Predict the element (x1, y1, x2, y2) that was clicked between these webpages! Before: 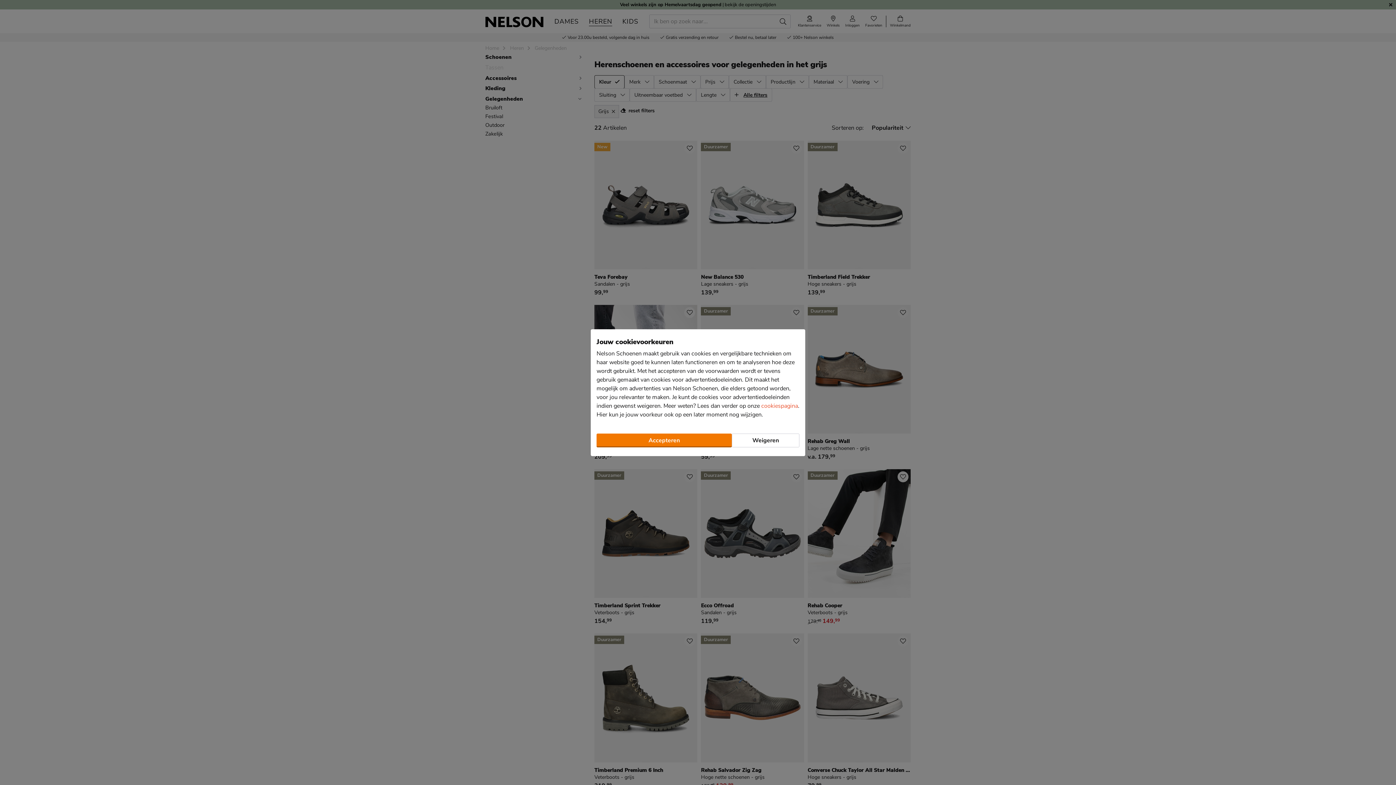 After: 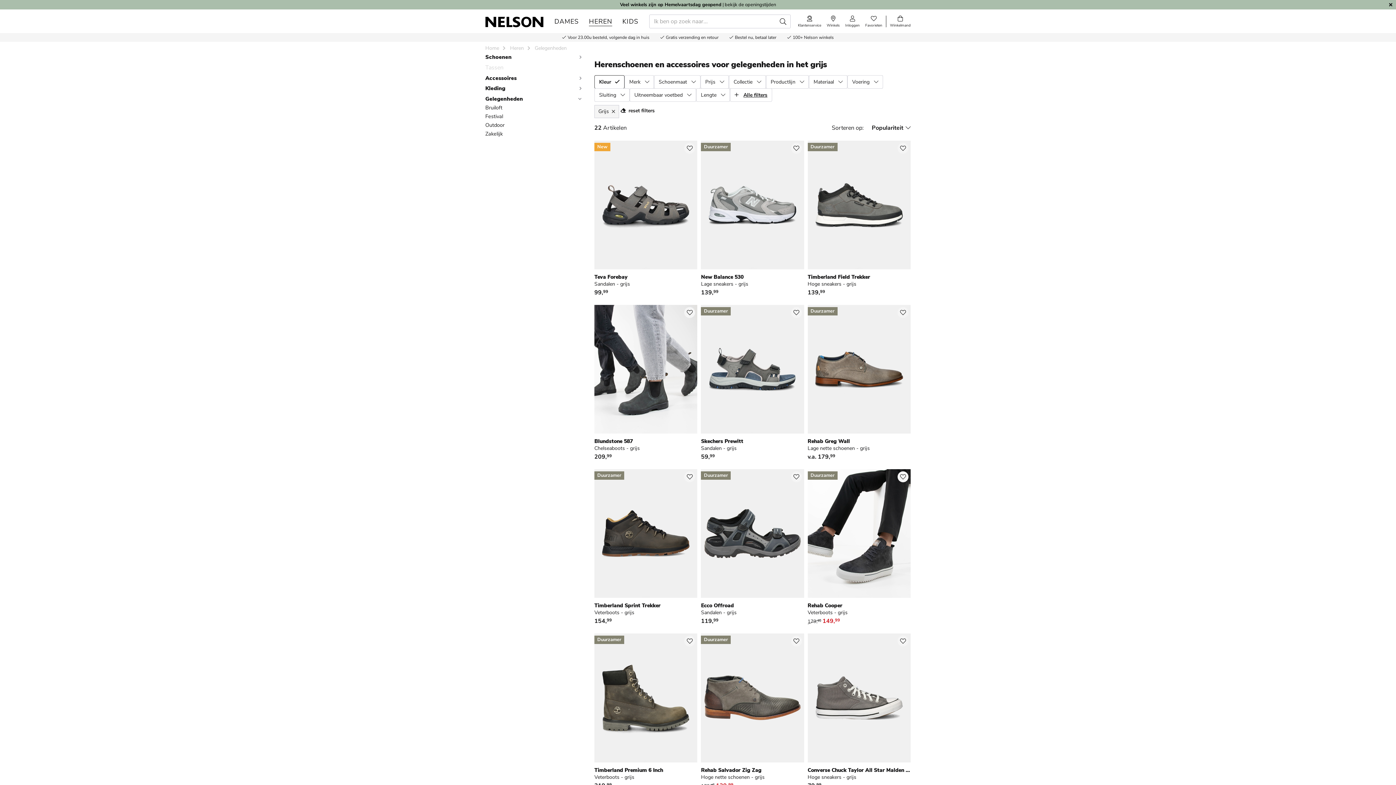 Action: bbox: (596, 433, 732, 447) label: Accepteren